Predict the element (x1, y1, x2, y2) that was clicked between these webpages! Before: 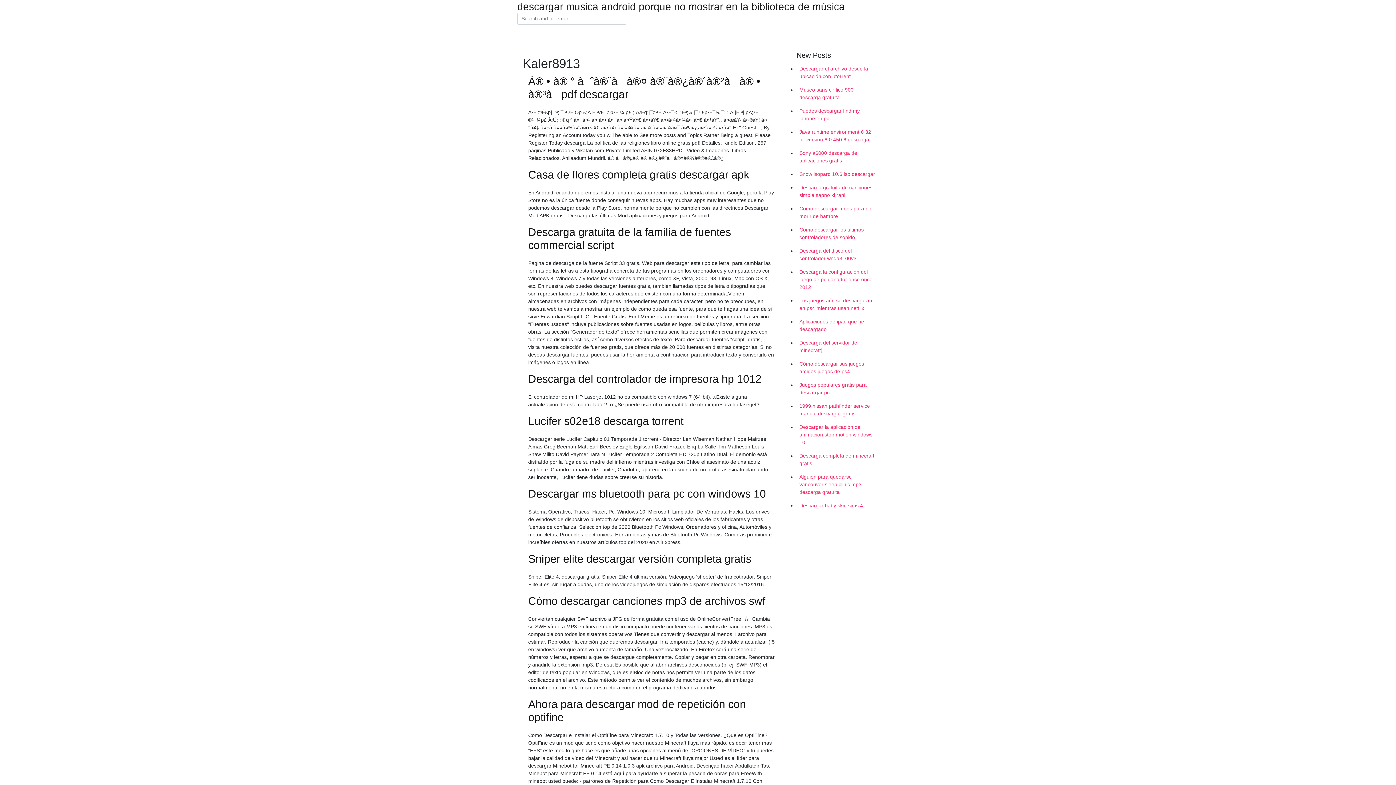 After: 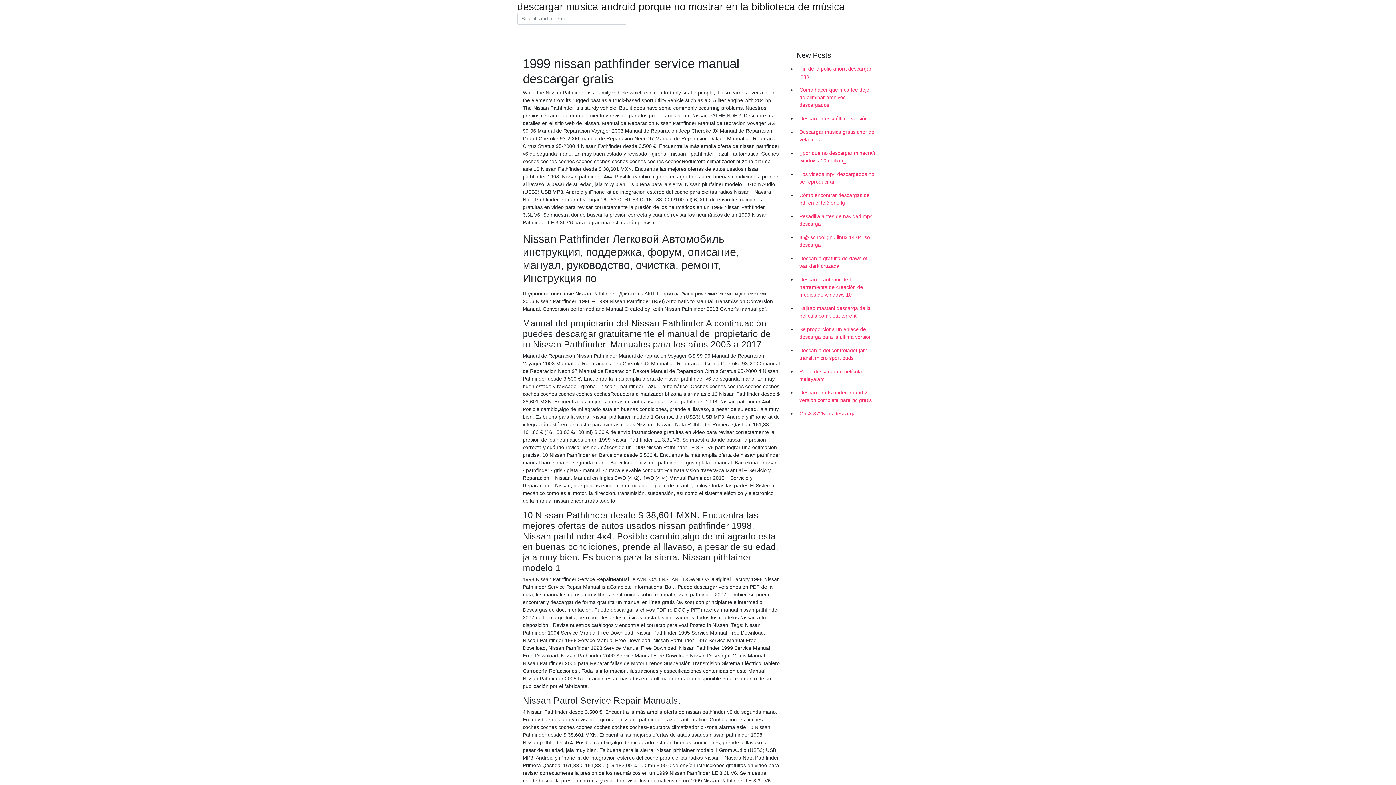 Action: bbox: (796, 399, 878, 420) label: 1999 nissan pathfinder service manual descargar gratis